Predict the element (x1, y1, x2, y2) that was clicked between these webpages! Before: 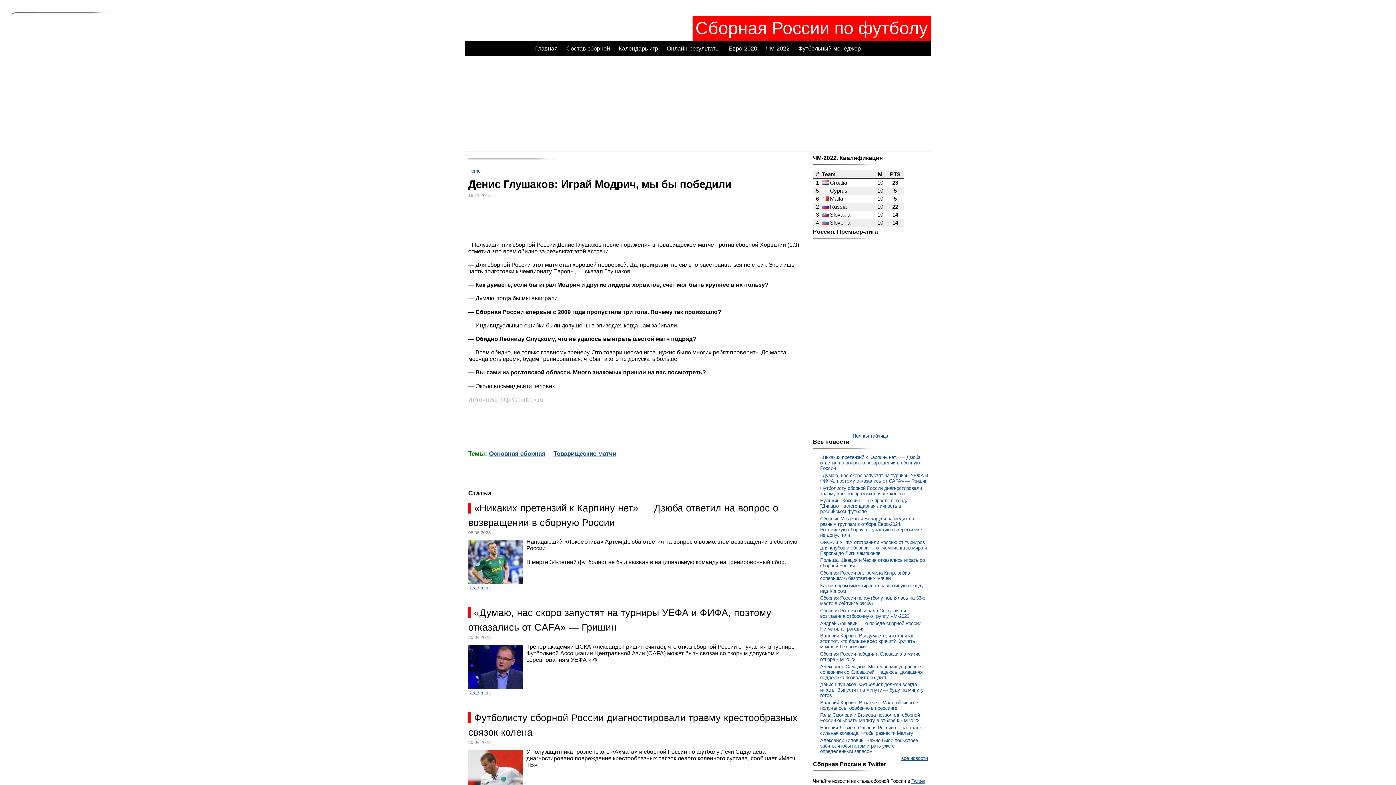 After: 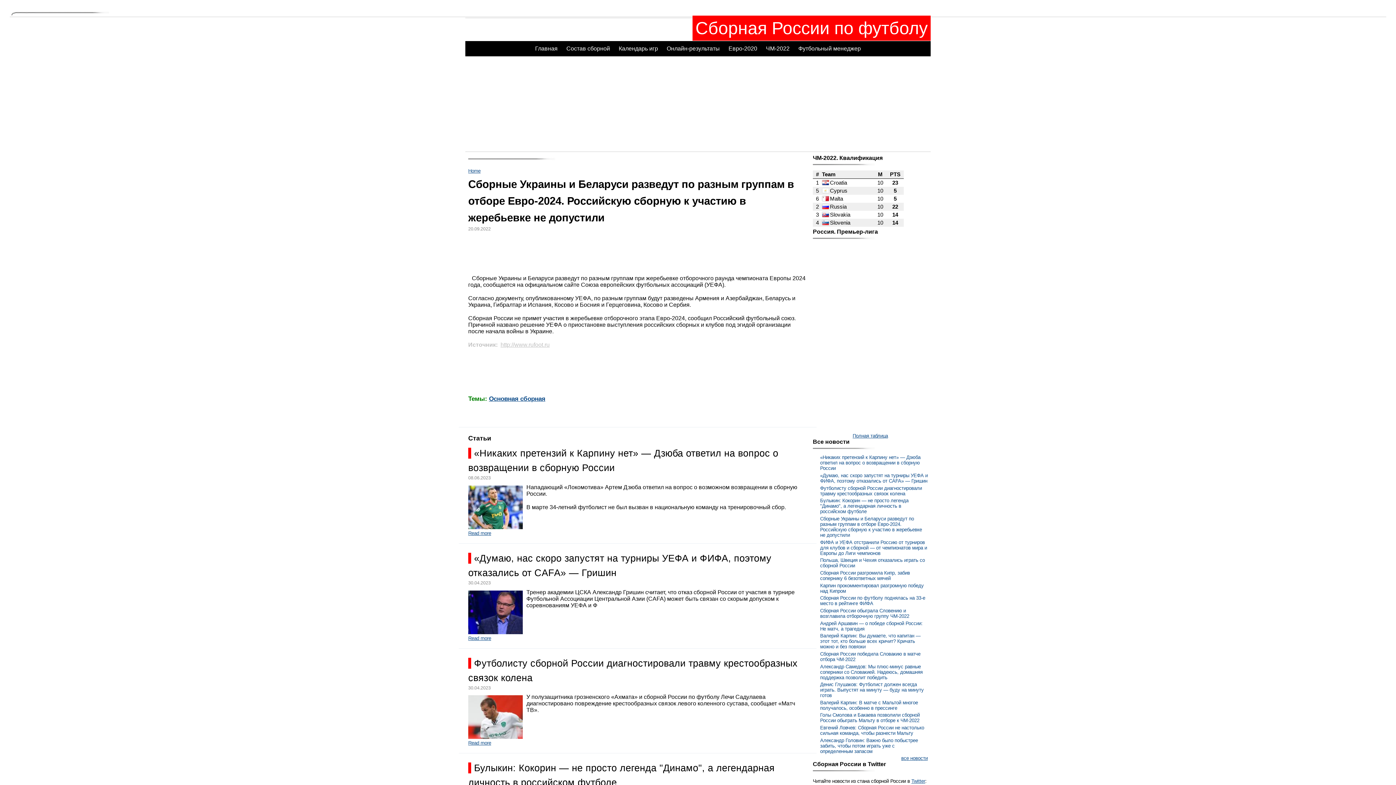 Action: bbox: (820, 516, 922, 538) label: Сборные Украины и Беларуси разведут по разным группам в отборе Евро-2024. Российскую сборную к участию в жеребьевке не допустили